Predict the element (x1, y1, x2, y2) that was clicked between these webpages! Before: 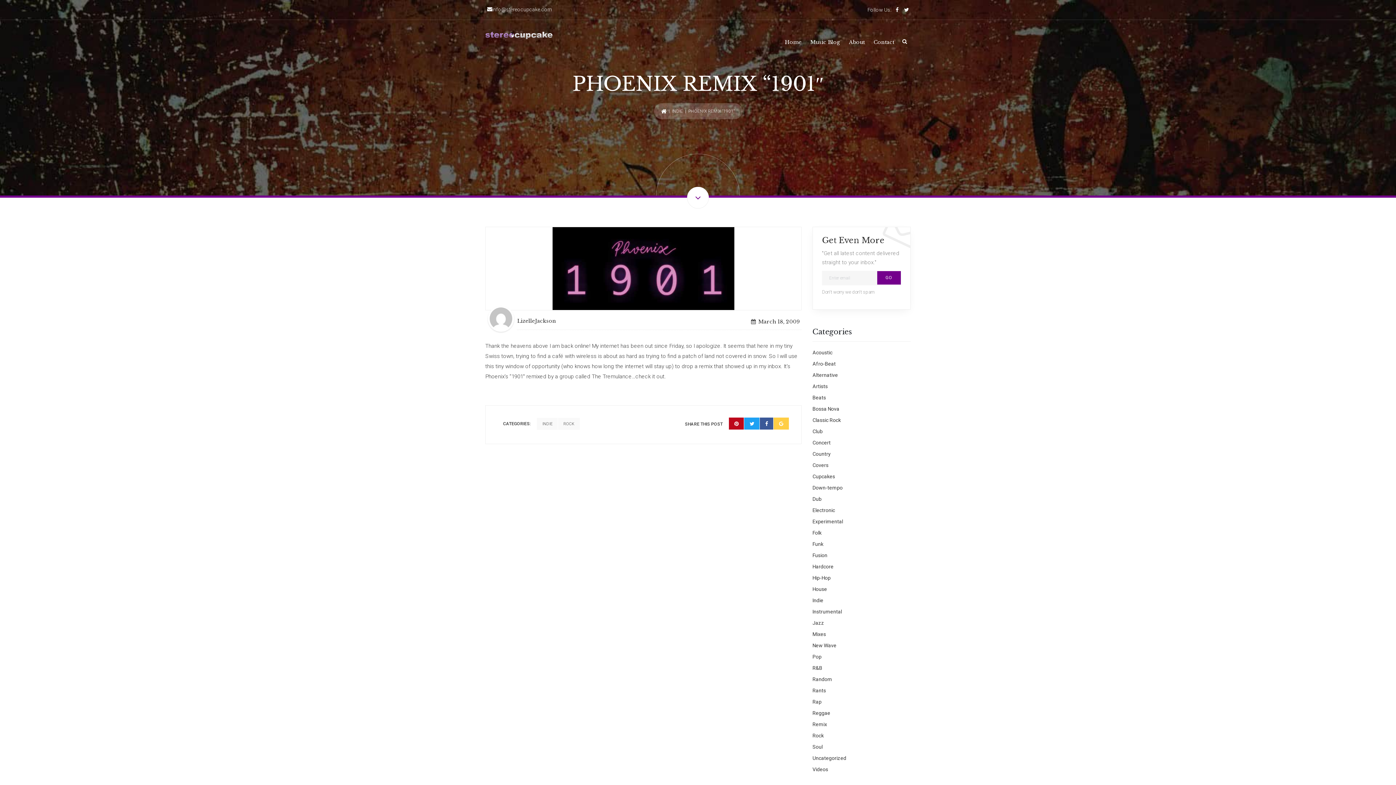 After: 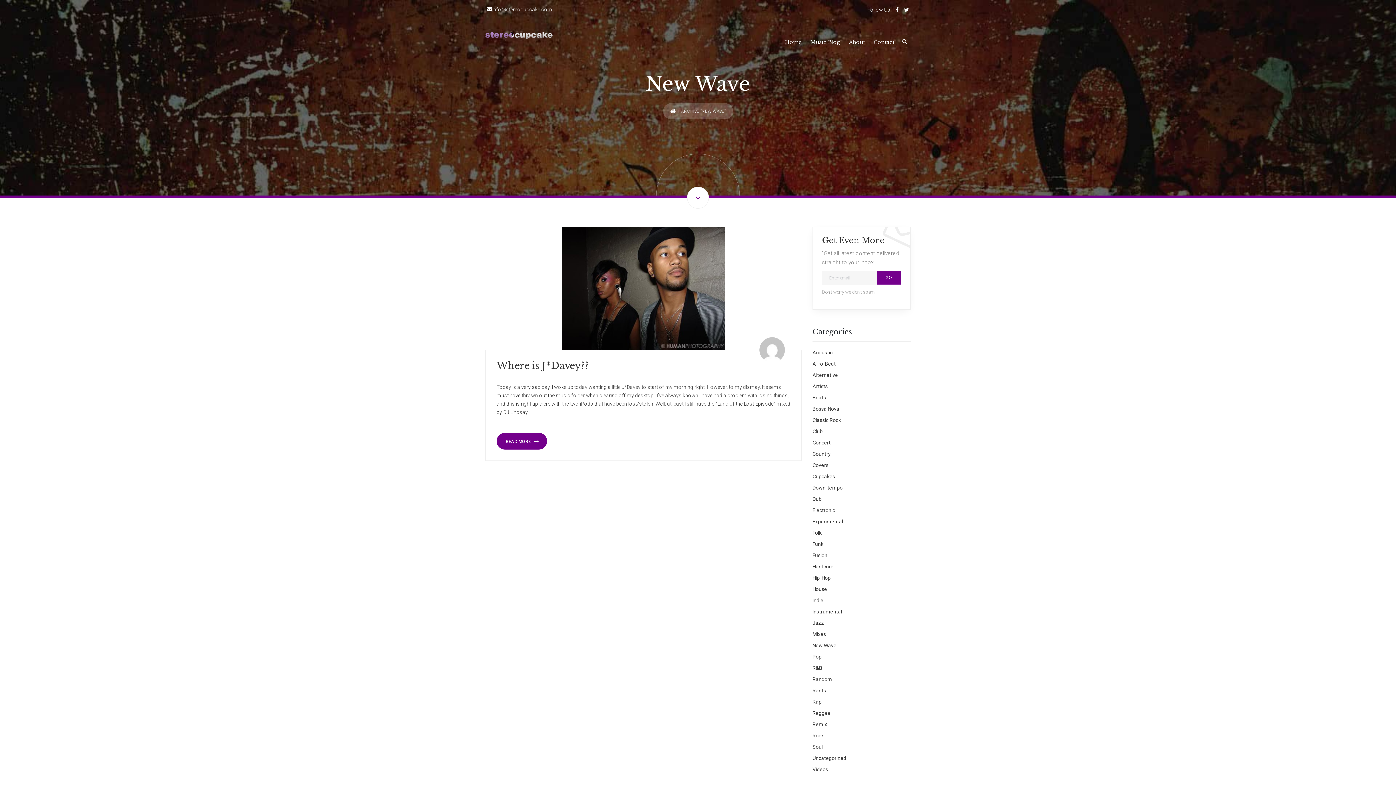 Action: label: New Wave bbox: (812, 642, 836, 648)